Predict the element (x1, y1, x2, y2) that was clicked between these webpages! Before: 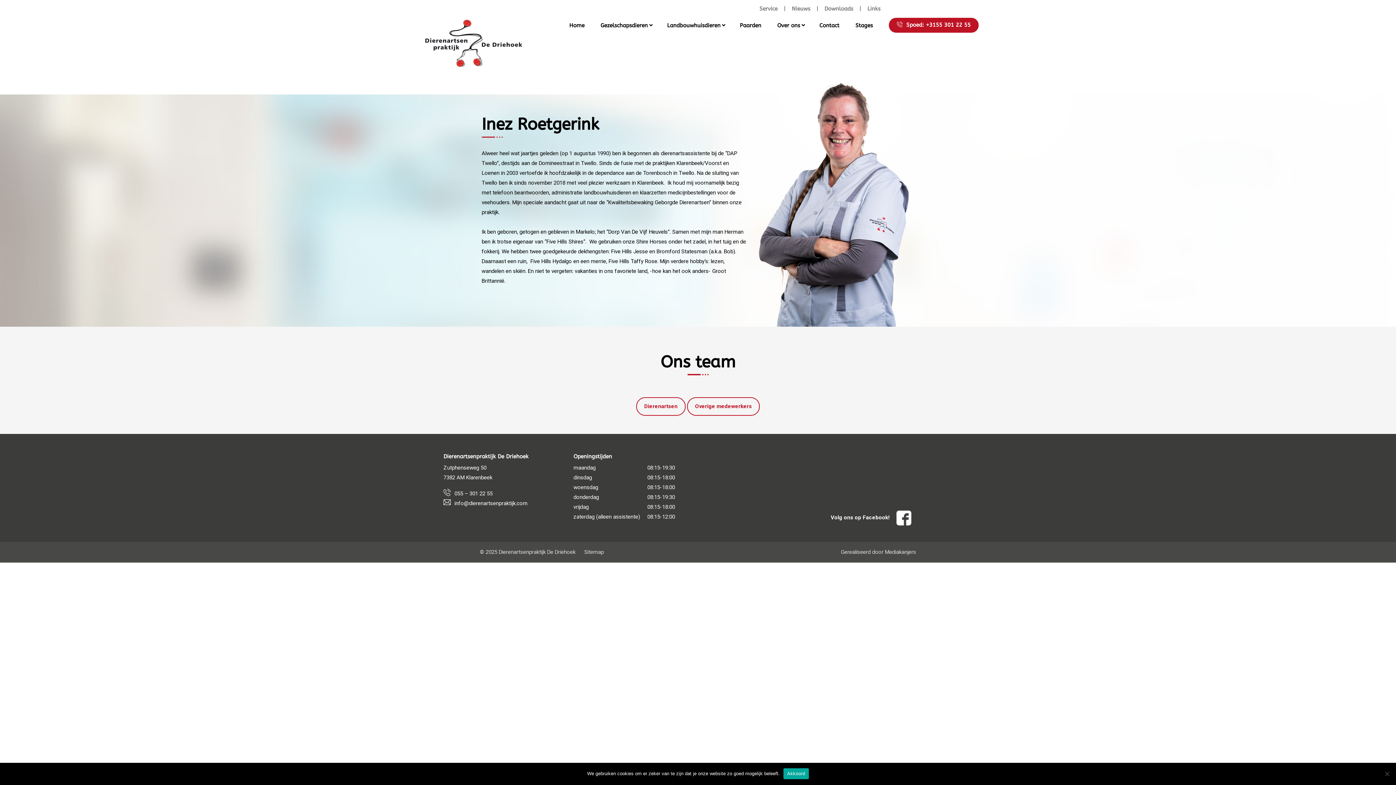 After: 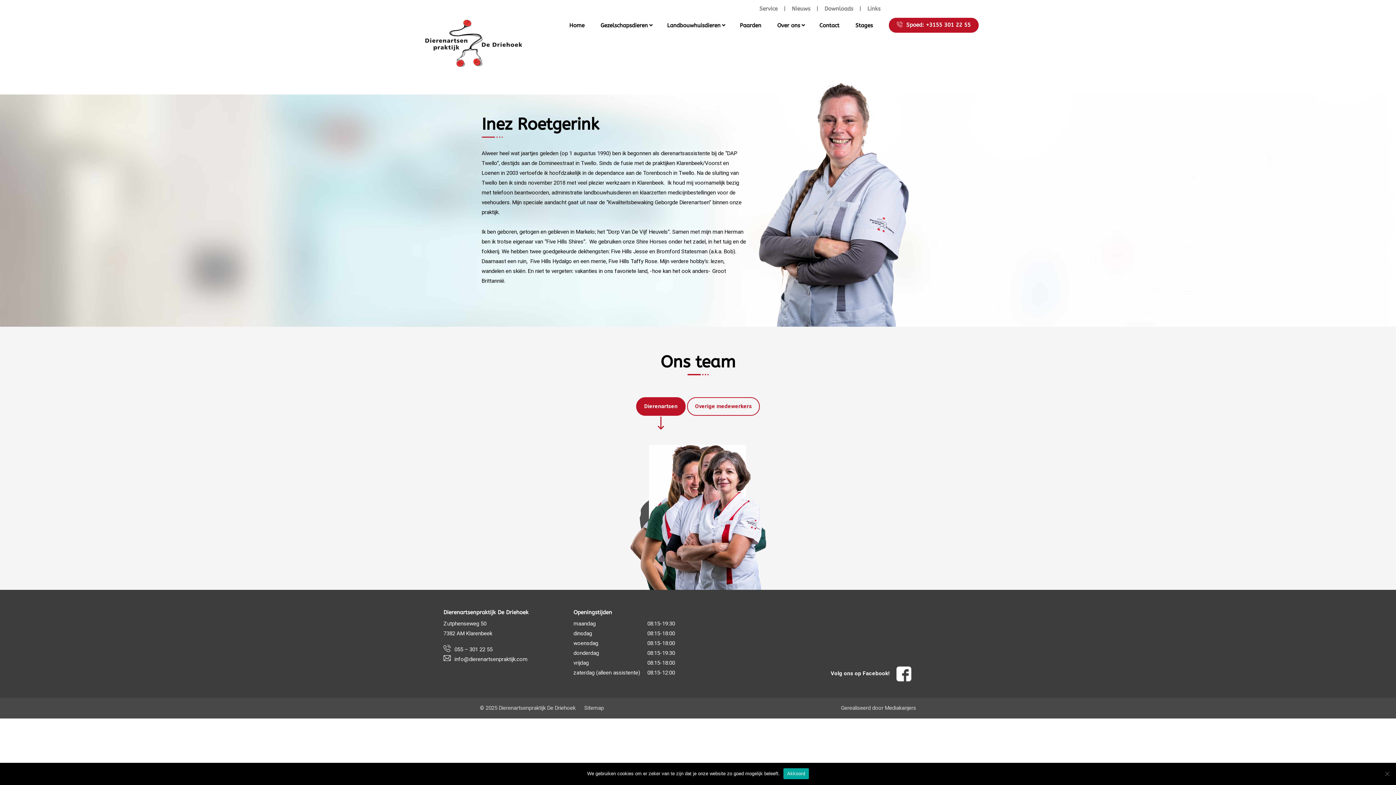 Action: bbox: (443, 500, 527, 506) label: info@dierenartsenpraktijk.com